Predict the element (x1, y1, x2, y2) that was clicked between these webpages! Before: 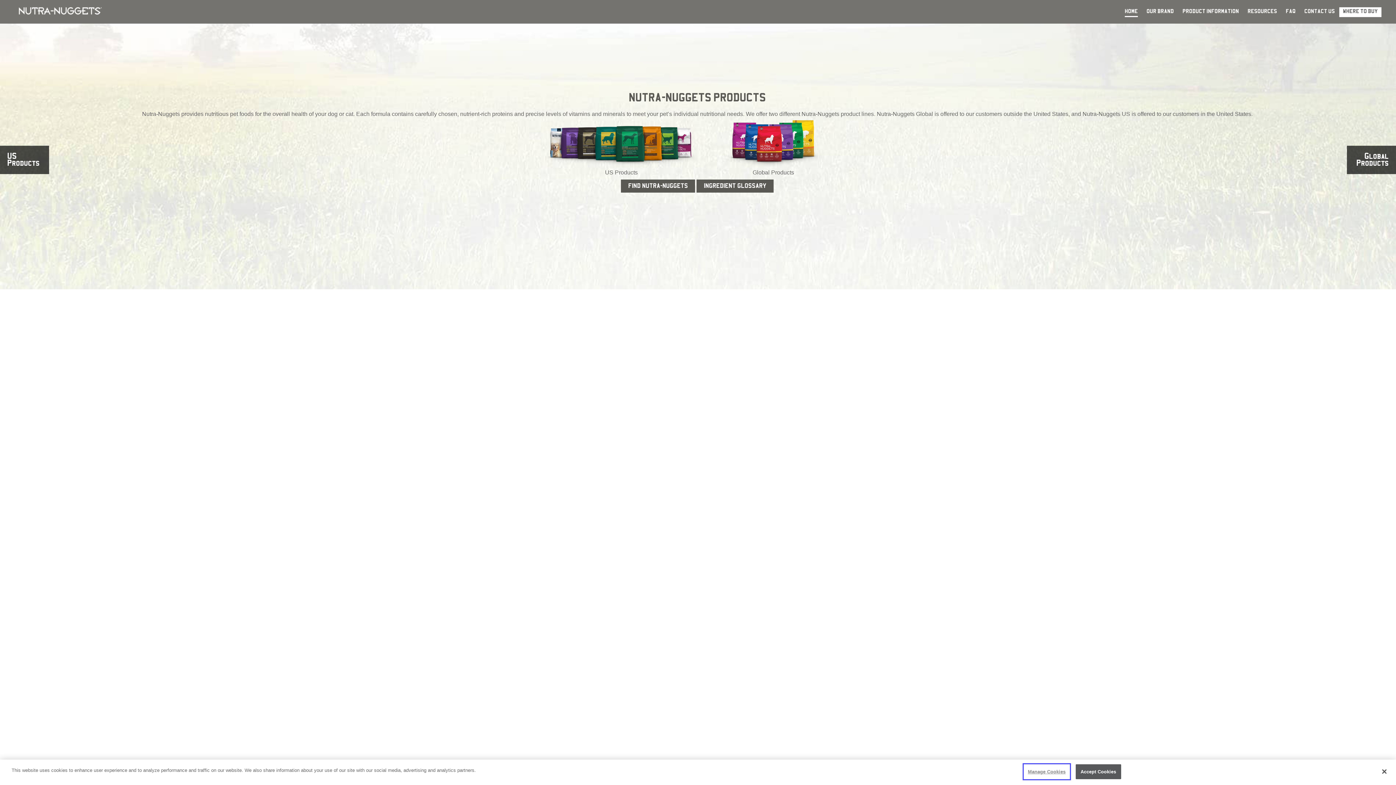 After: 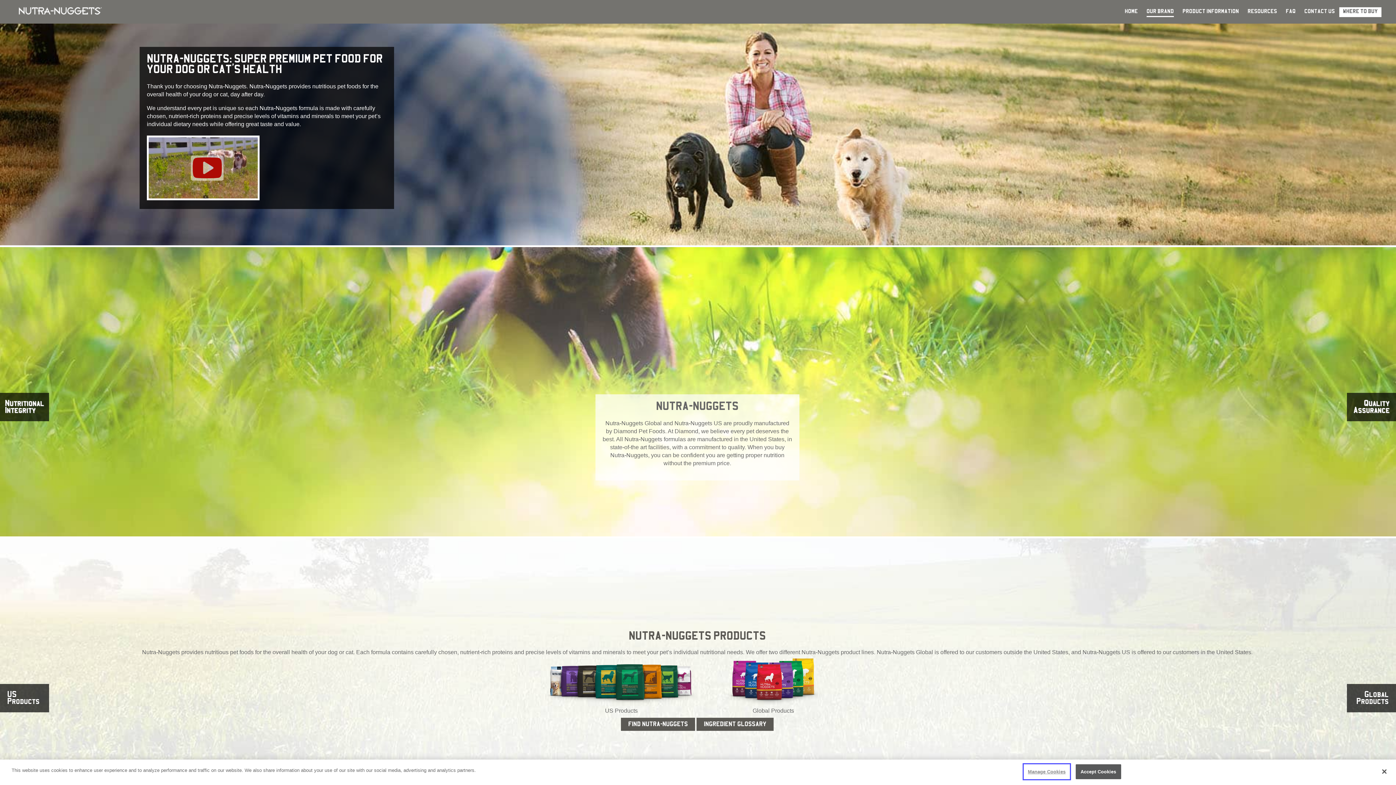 Action: bbox: (1146, 9, 1174, 16) label: OUR BRAND